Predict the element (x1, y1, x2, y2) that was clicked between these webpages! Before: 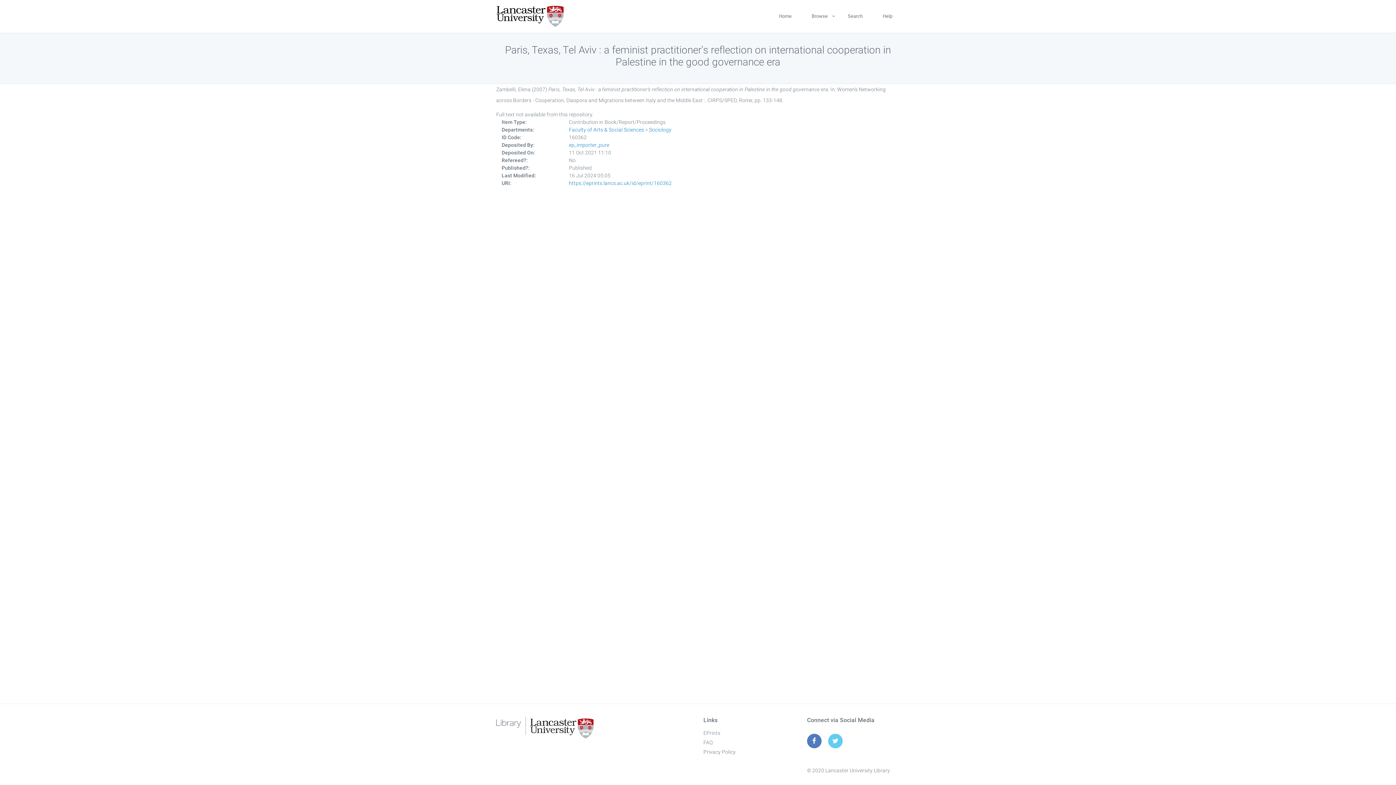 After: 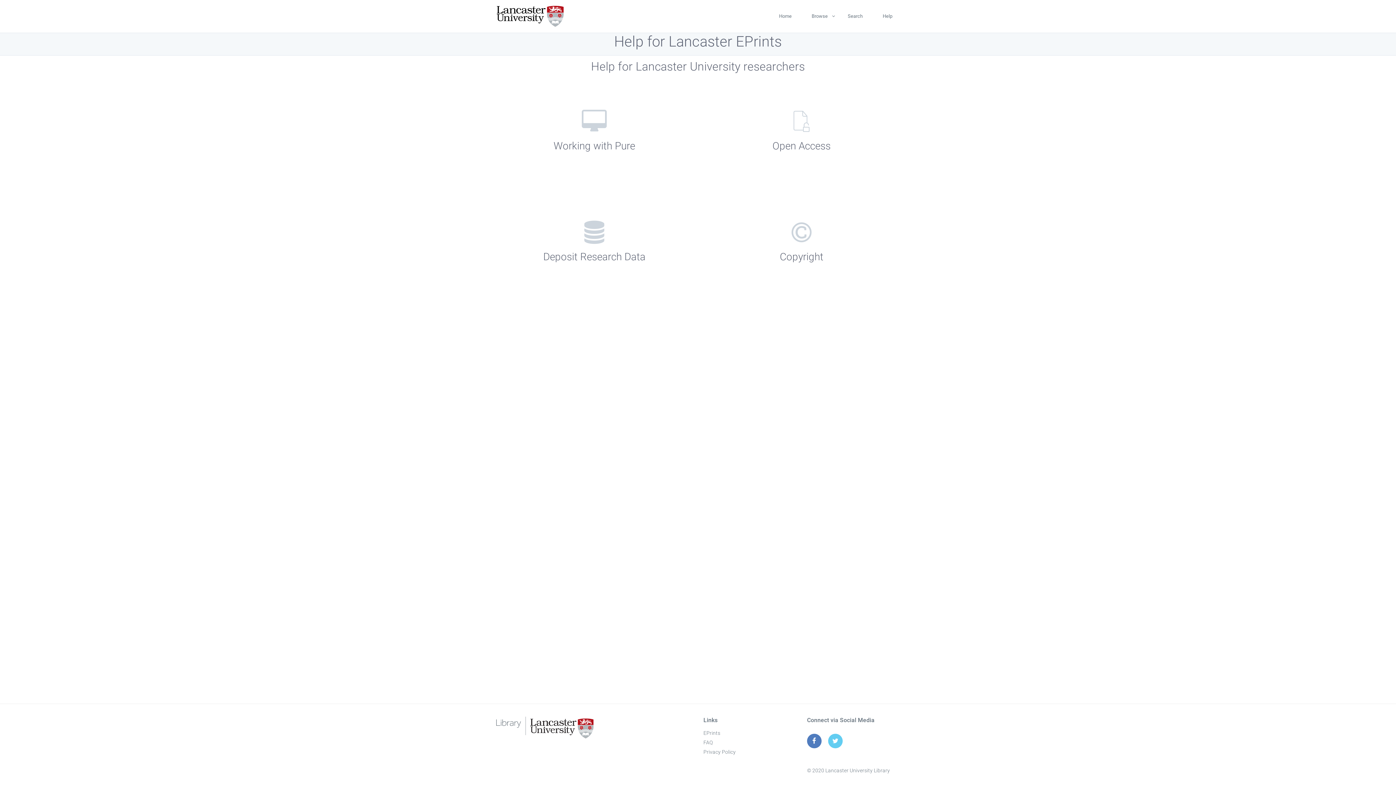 Action: bbox: (703, 740, 712, 745) label: FAQ